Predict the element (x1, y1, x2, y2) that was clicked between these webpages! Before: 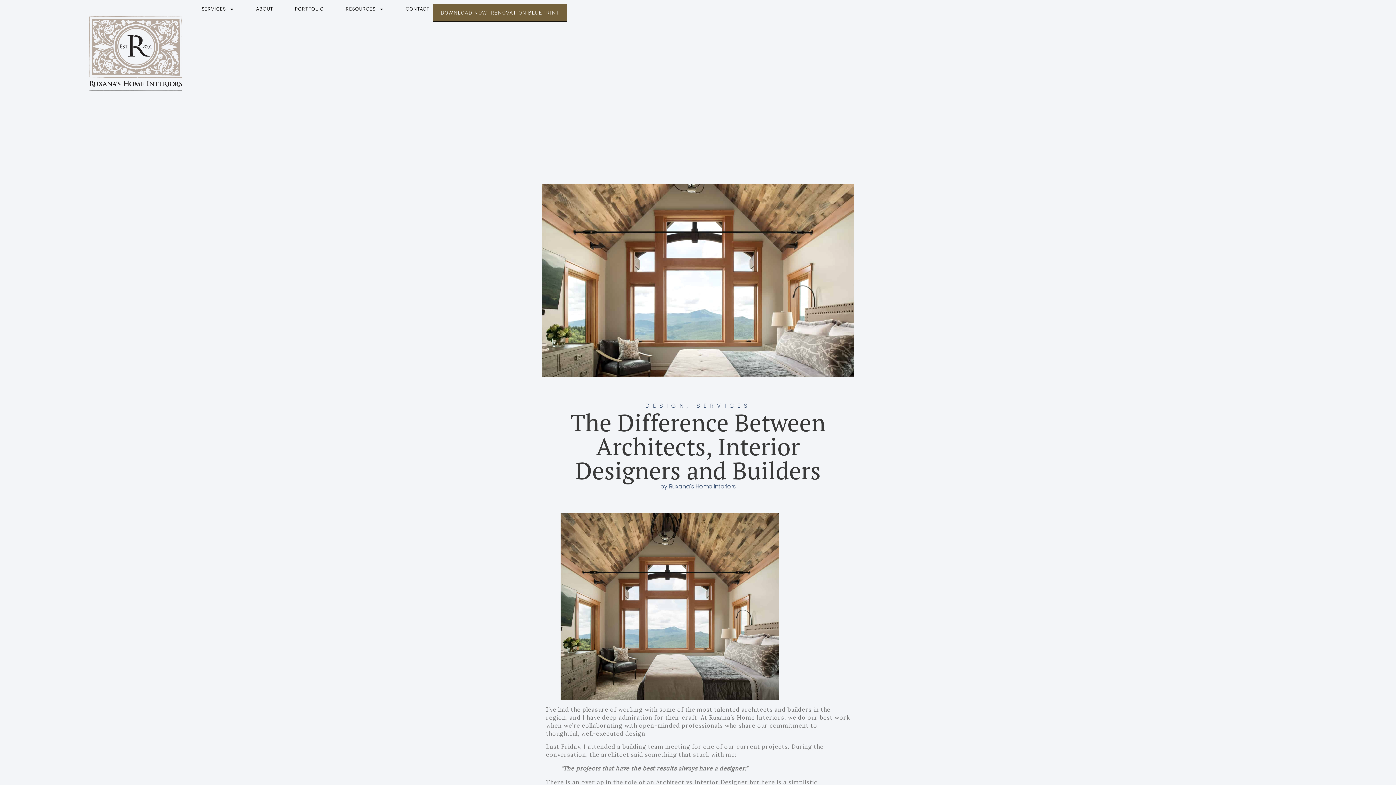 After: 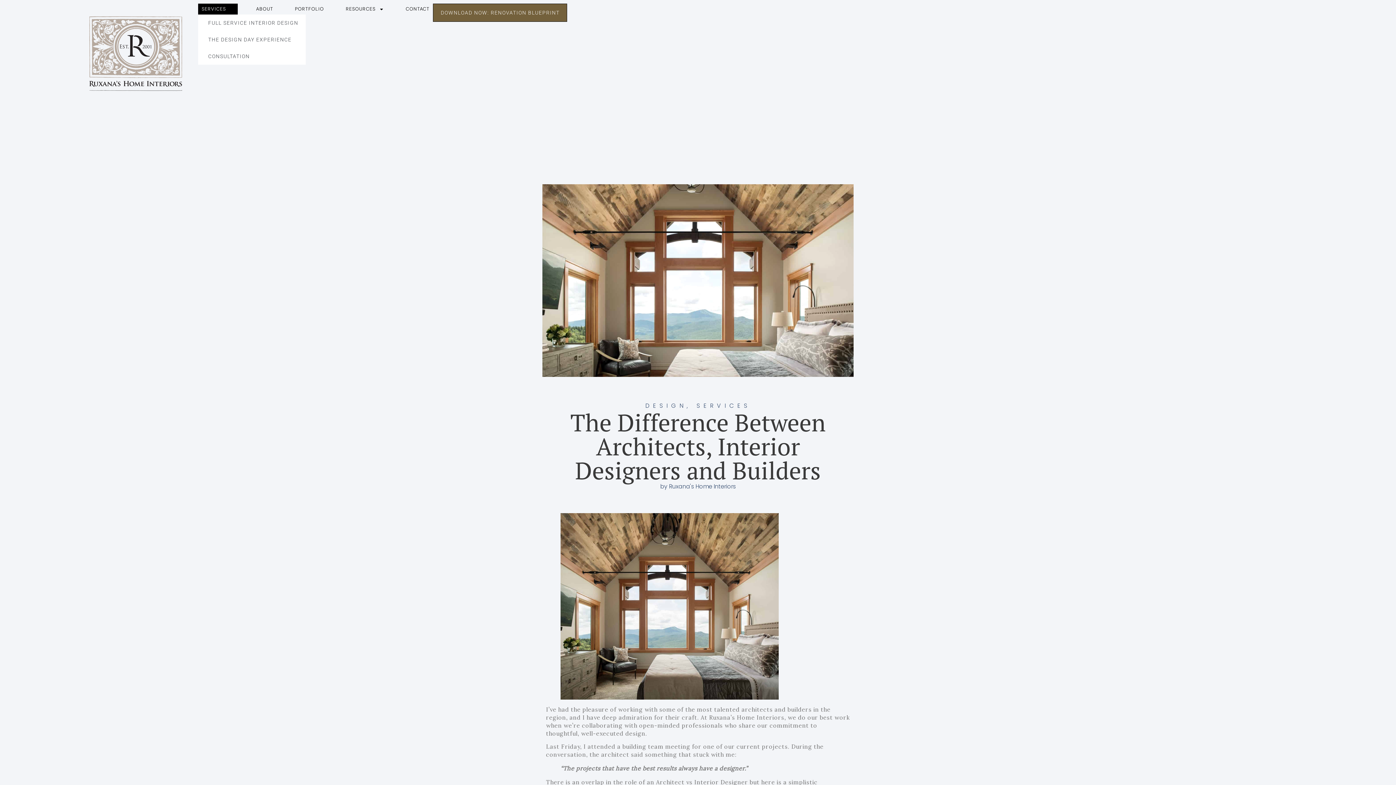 Action: label: SERVICES bbox: (198, 3, 237, 14)